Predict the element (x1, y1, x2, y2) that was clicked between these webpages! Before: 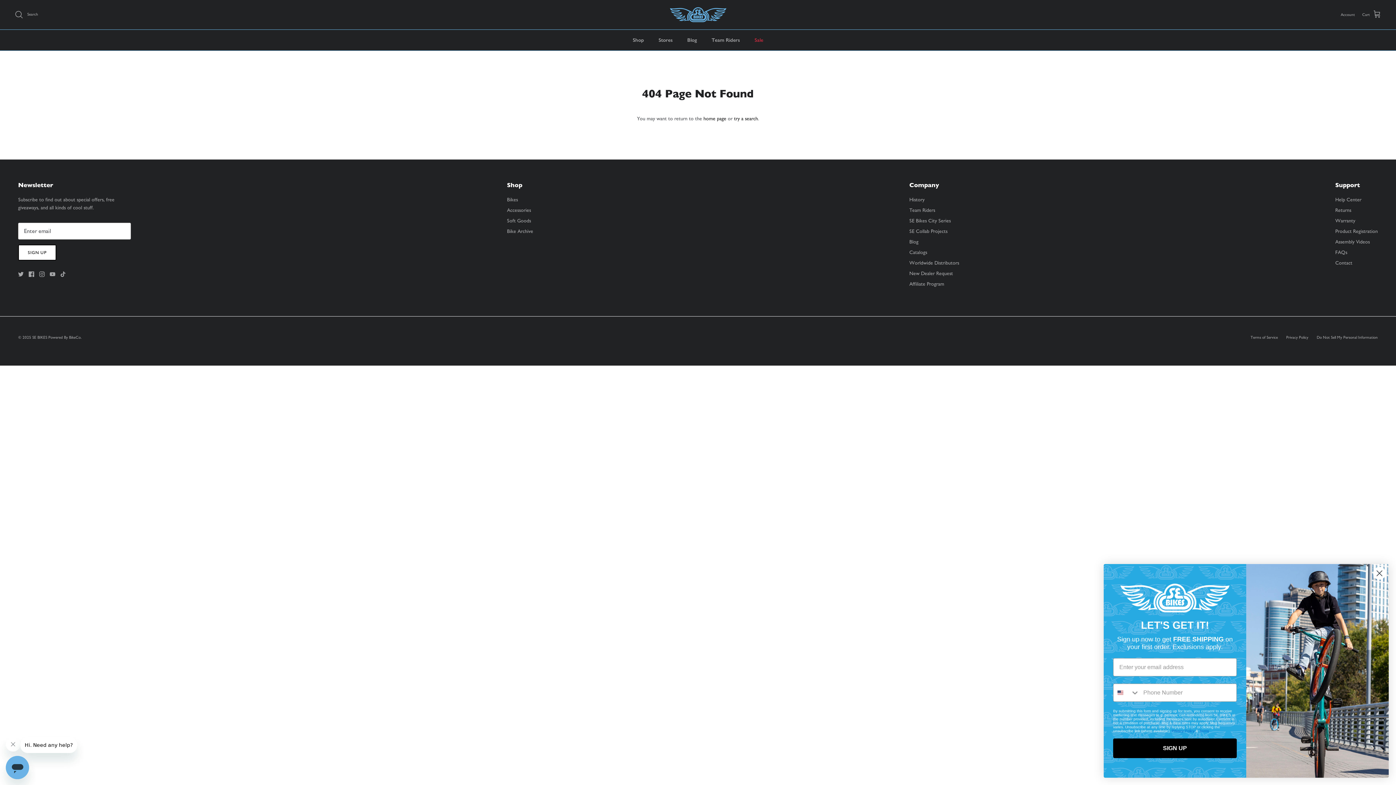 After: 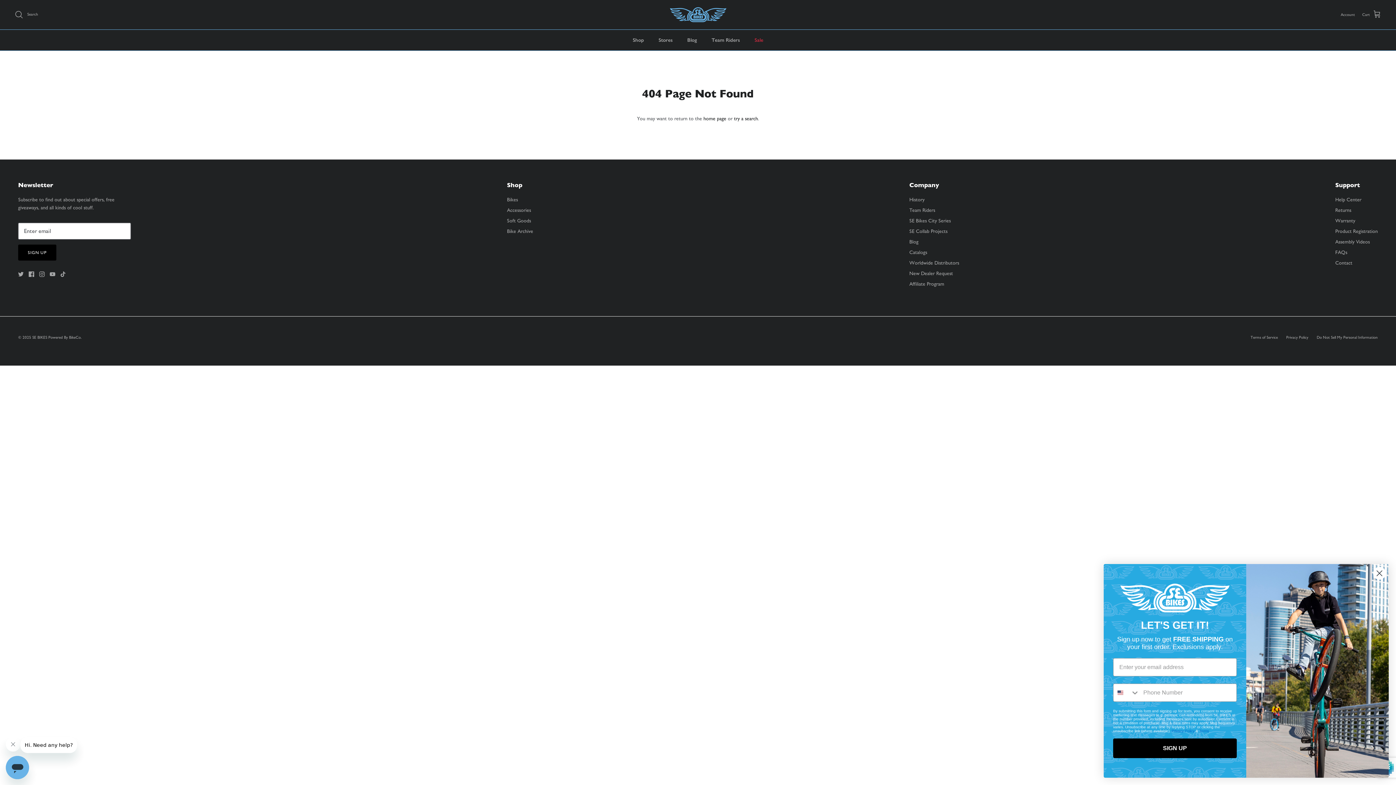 Action: label: SIGN UP bbox: (18, 244, 56, 260)